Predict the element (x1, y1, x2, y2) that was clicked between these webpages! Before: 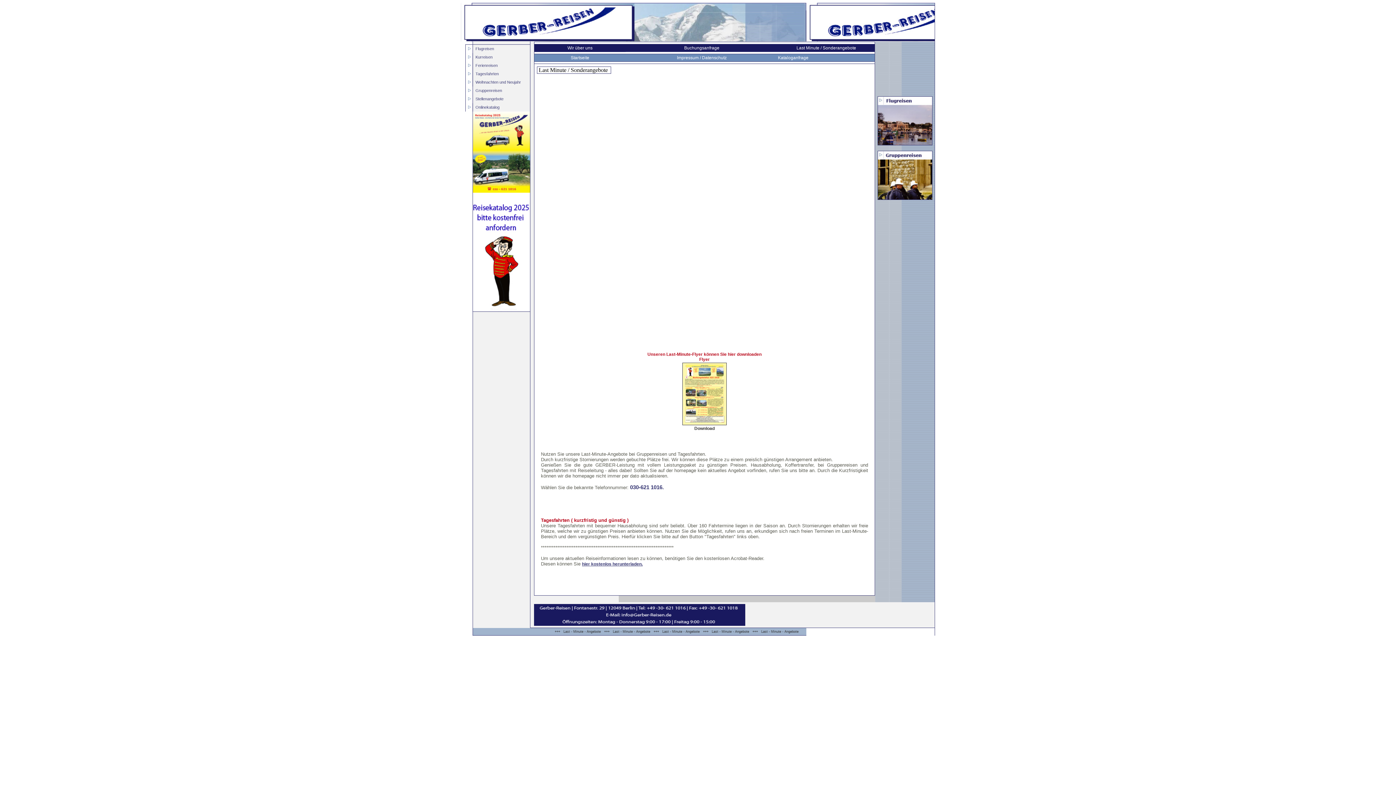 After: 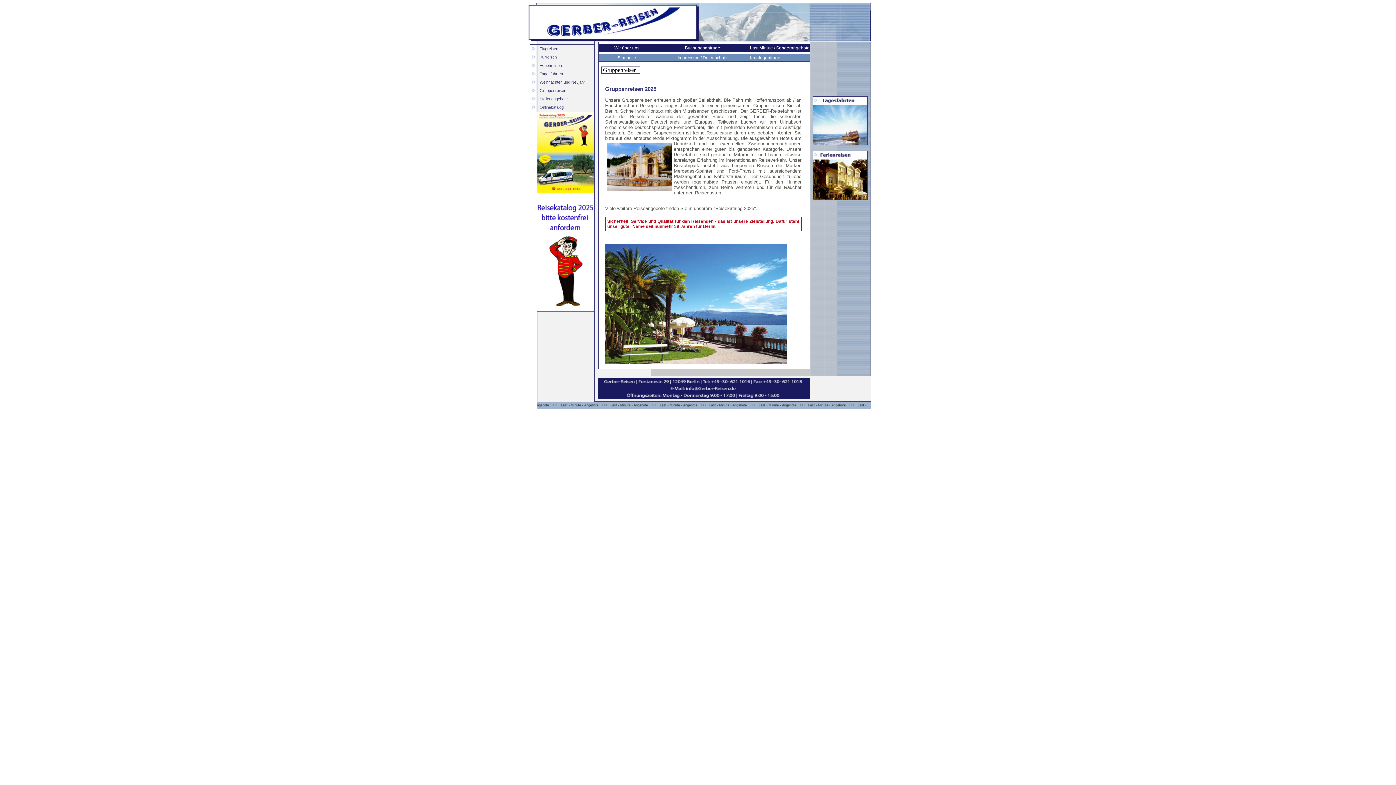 Action: label: Gruppenreisen bbox: (475, 88, 502, 92)